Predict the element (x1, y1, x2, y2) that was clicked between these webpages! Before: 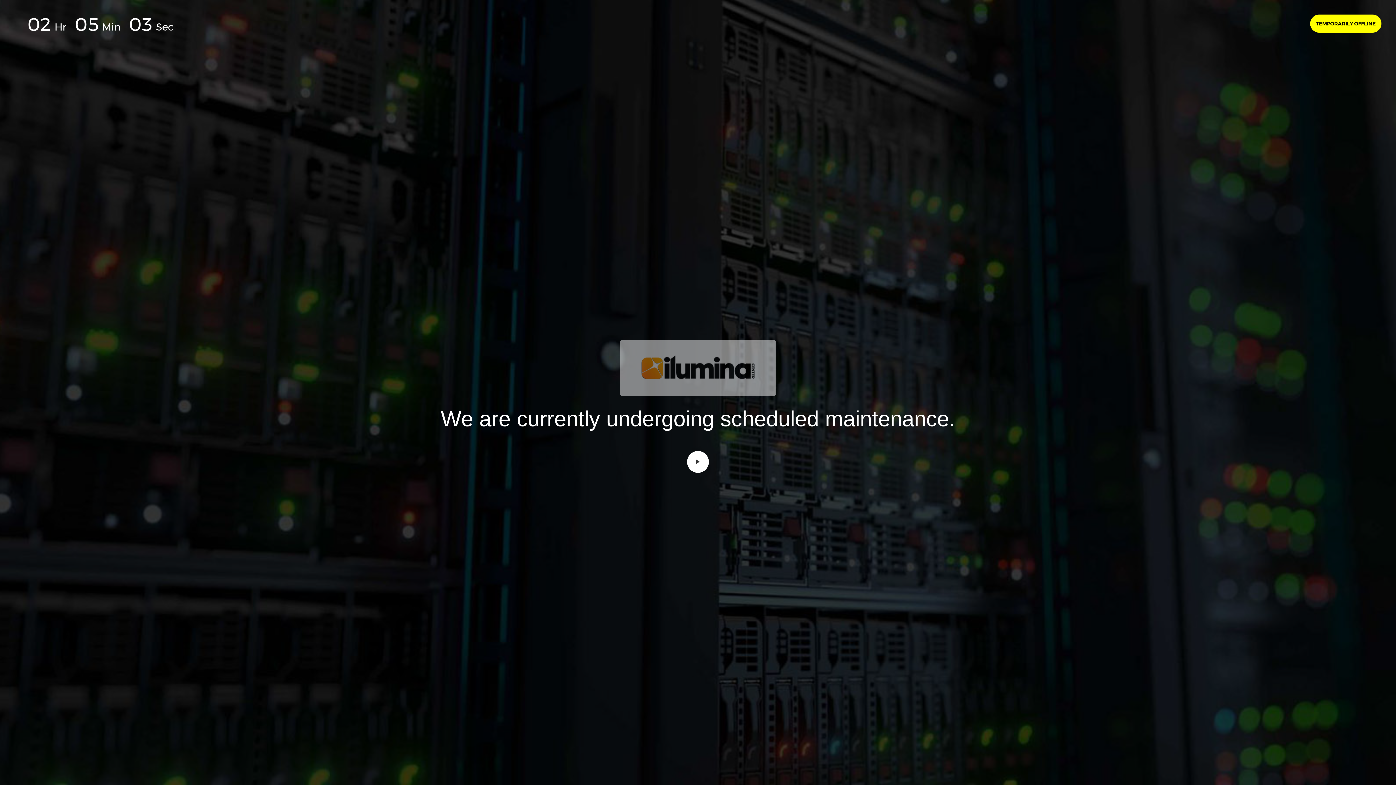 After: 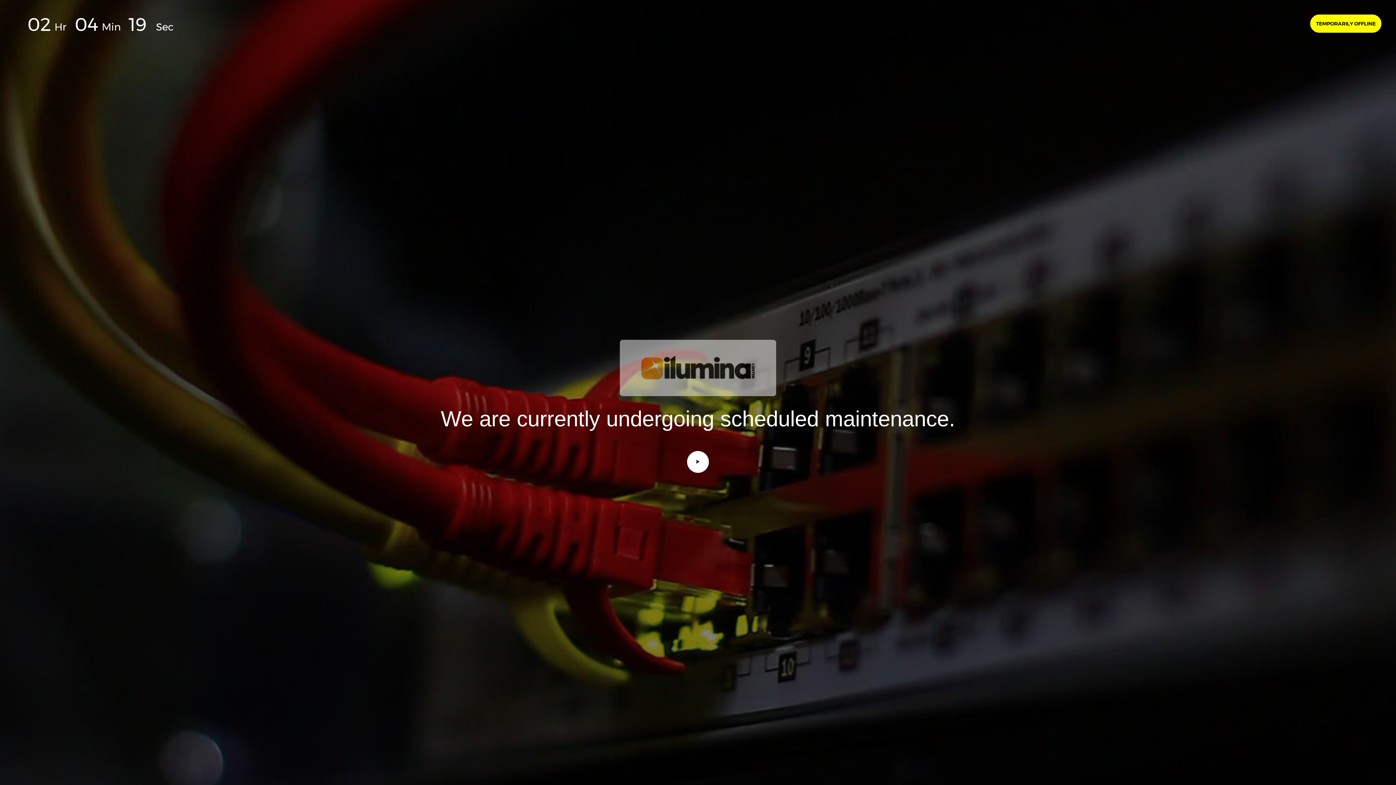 Action: bbox: (1310, 14, 1381, 32) label: TEMPORARILY OFFLINE